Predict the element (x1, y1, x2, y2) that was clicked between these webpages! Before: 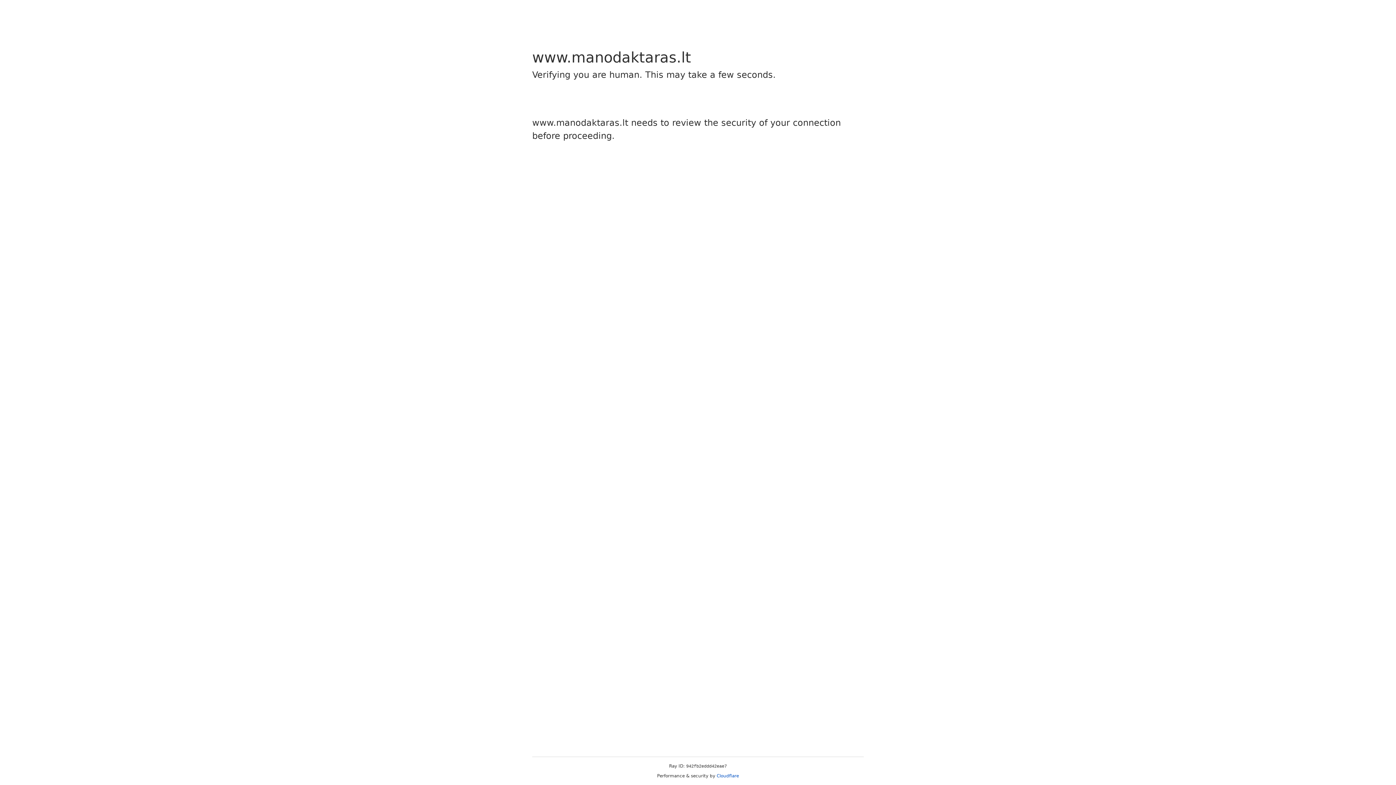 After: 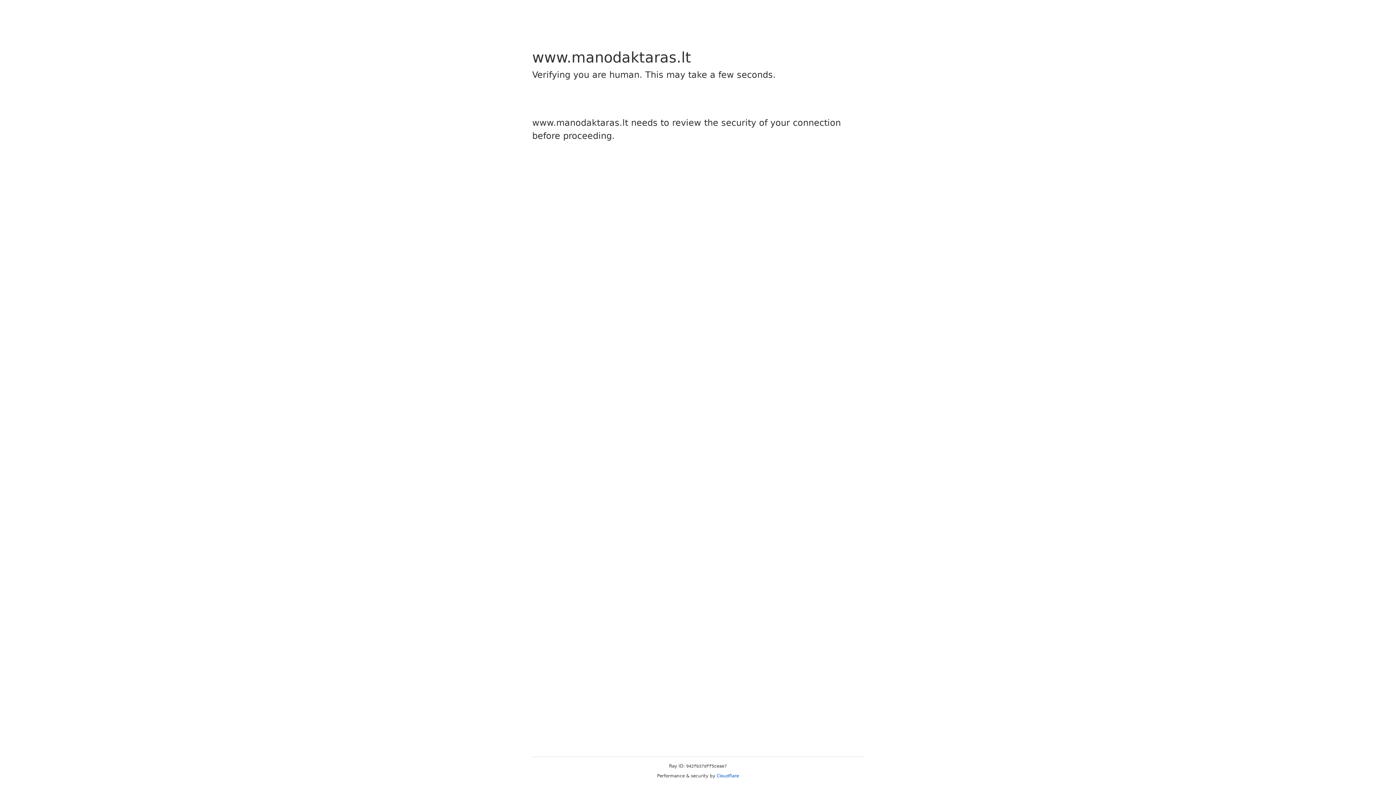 Action: bbox: (716, 773, 739, 778) label: Cloudflare